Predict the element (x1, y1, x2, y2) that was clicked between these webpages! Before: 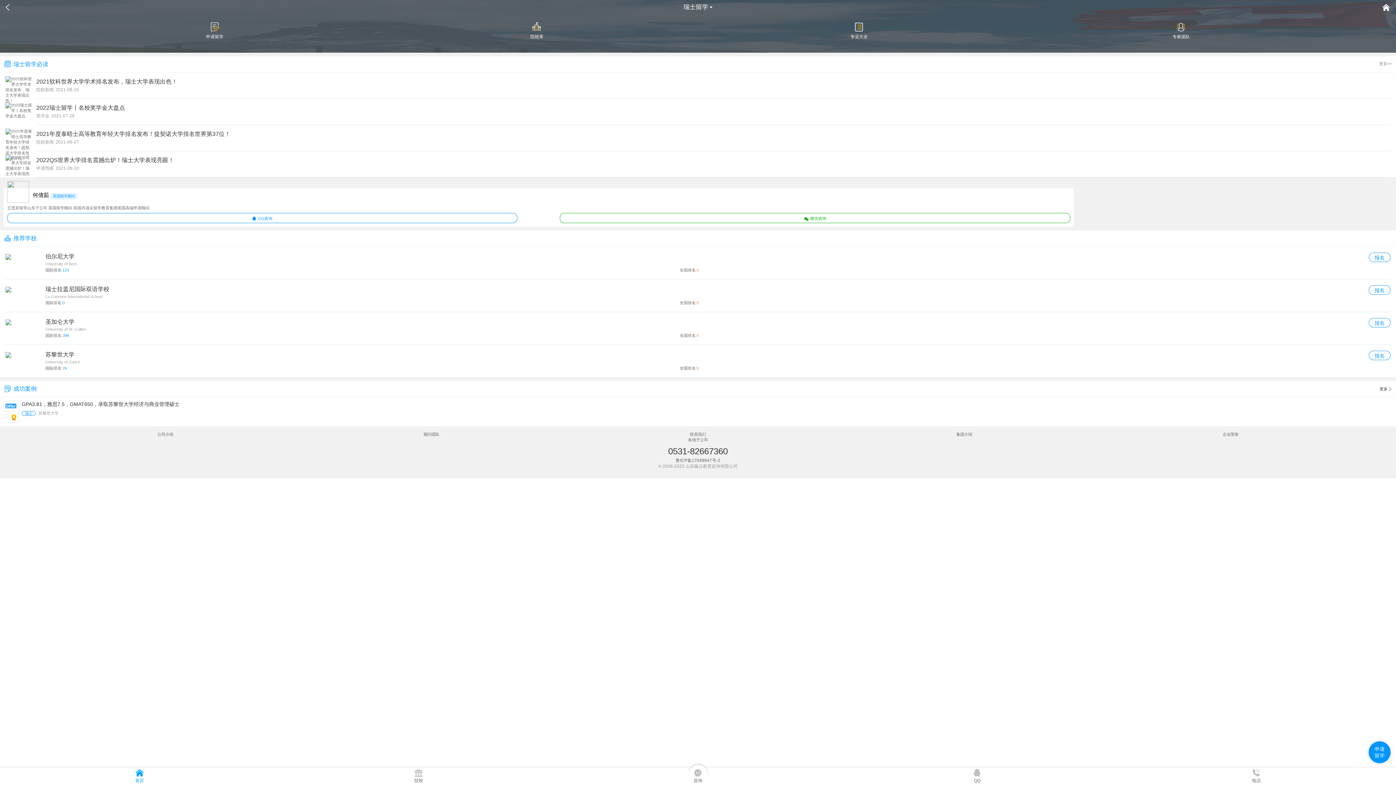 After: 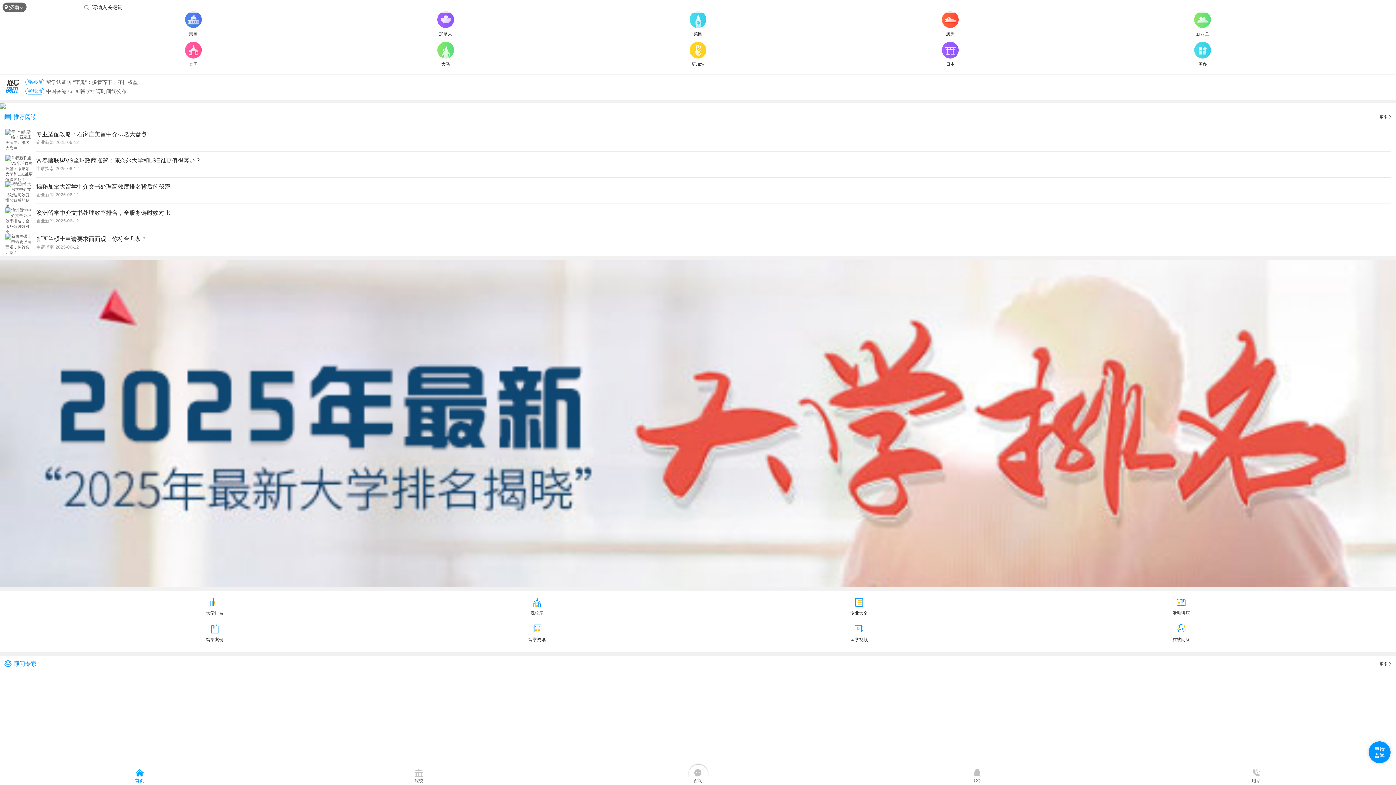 Action: bbox: (1378, 0, 1396, 14)